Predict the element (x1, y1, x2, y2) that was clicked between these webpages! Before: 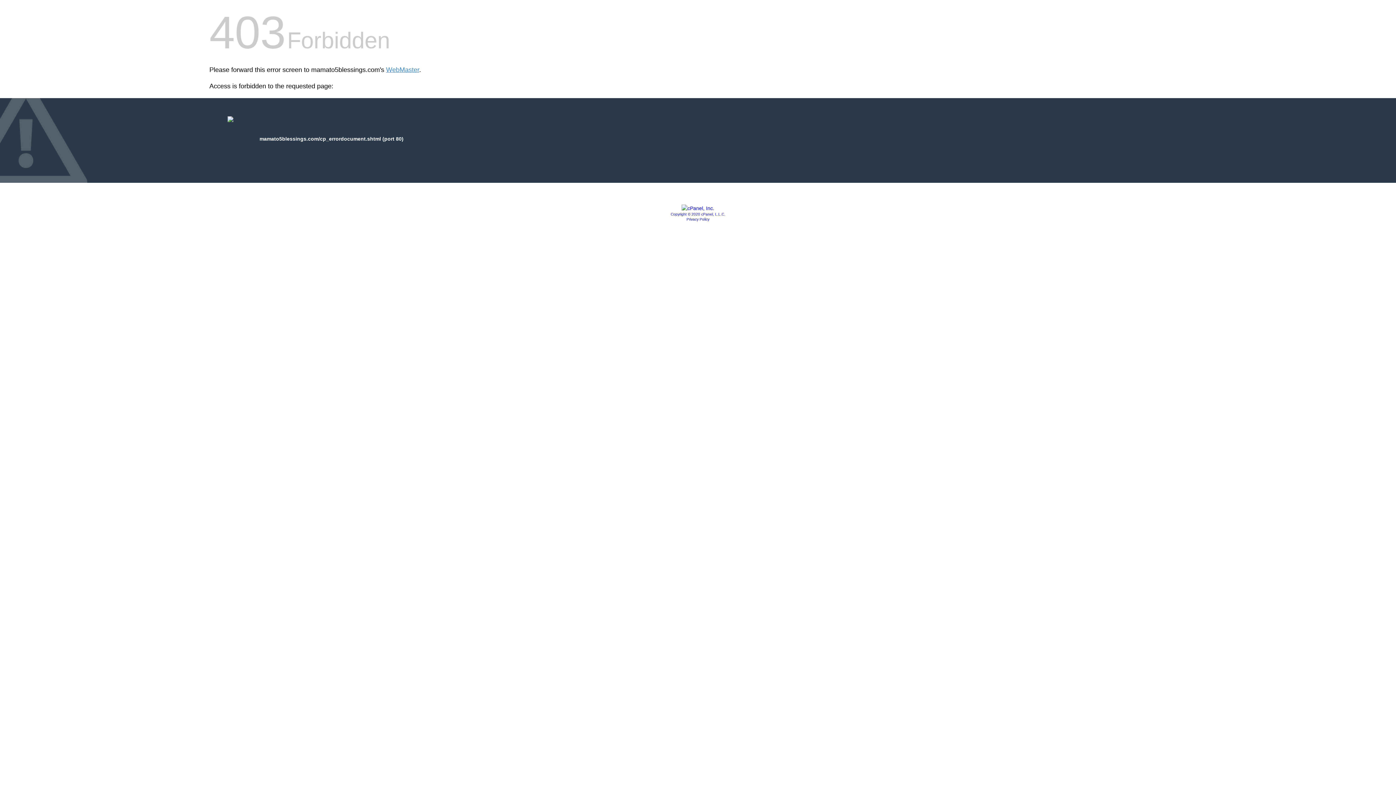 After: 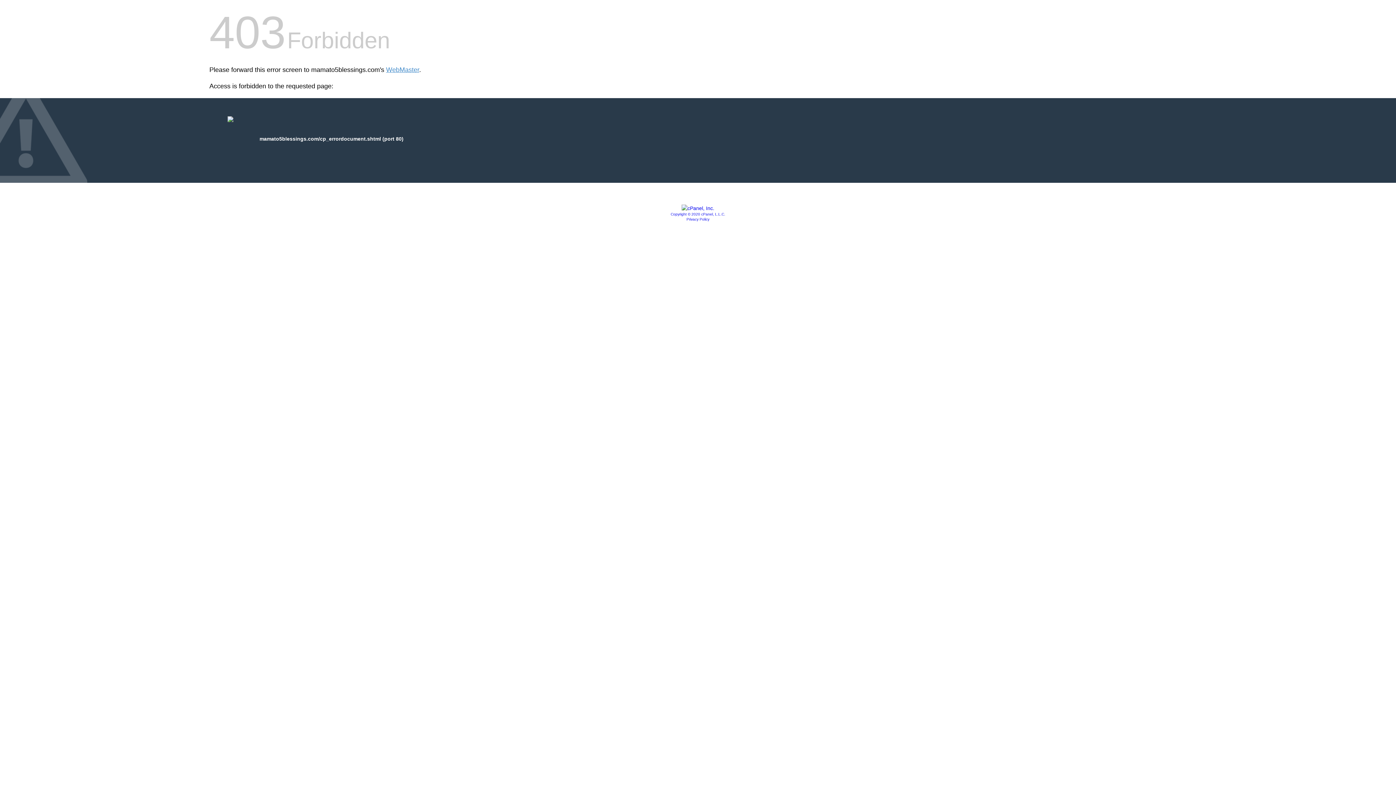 Action: label: Privacy Policy bbox: (686, 217, 709, 221)